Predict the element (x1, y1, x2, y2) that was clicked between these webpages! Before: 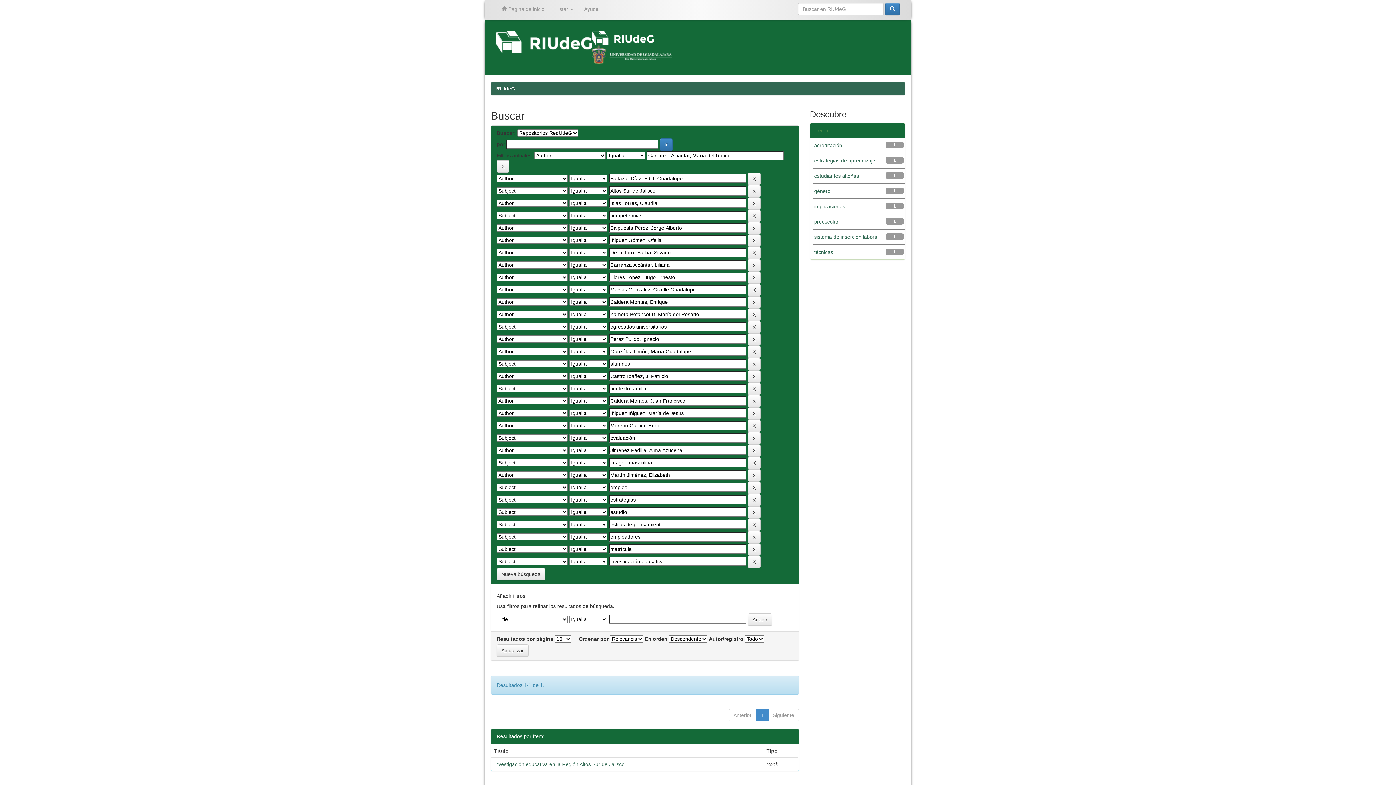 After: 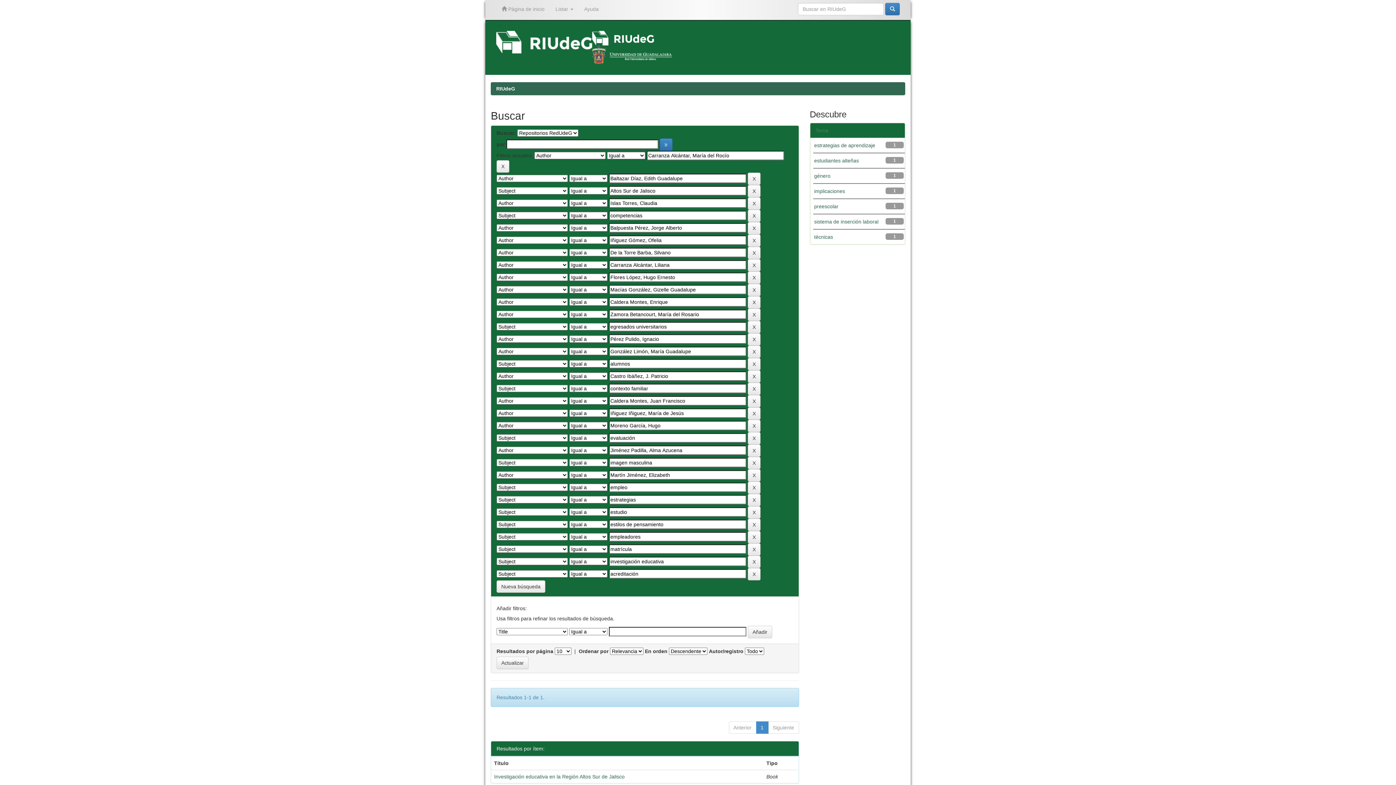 Action: label: acreditación bbox: (814, 142, 842, 148)